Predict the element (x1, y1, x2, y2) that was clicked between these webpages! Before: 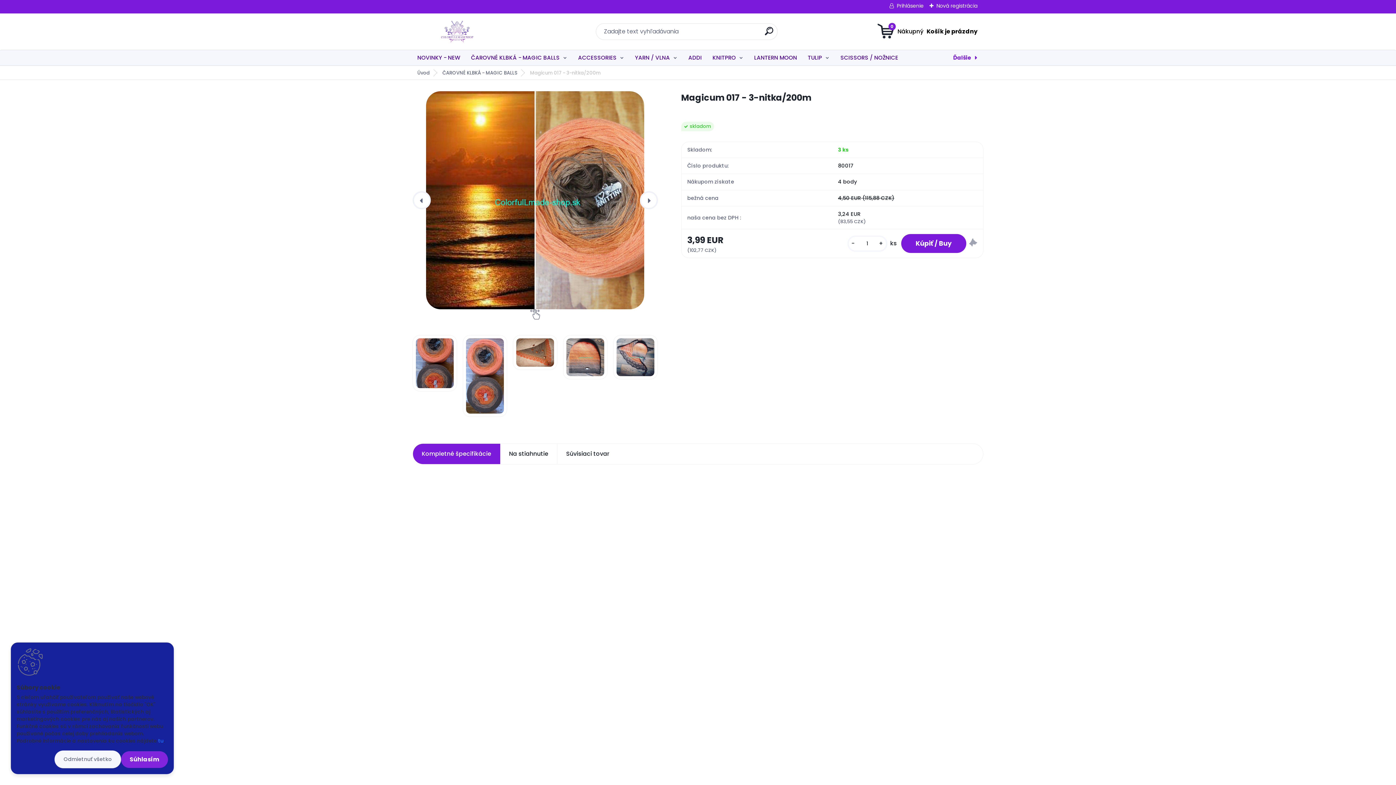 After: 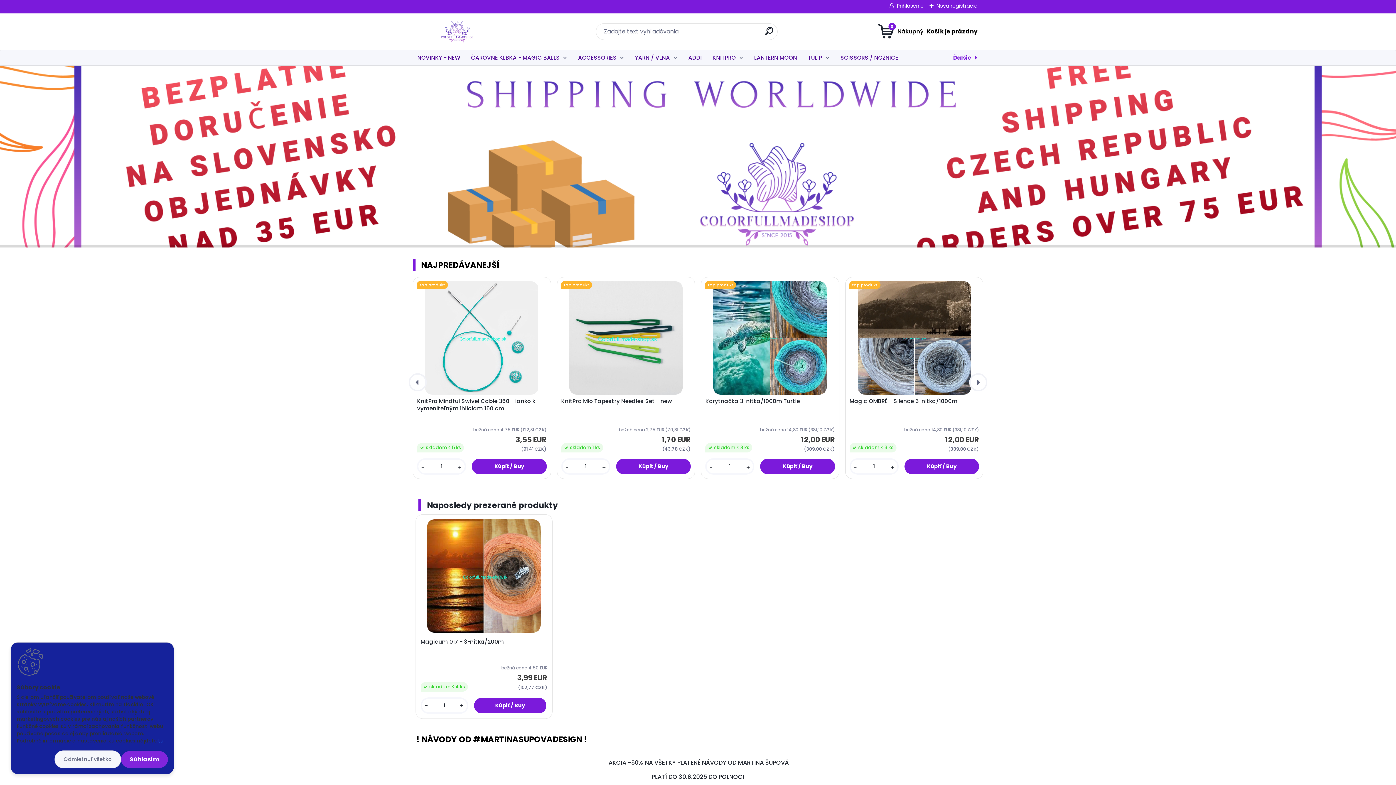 Action: label: Úvod bbox: (412, 69, 435, 76)